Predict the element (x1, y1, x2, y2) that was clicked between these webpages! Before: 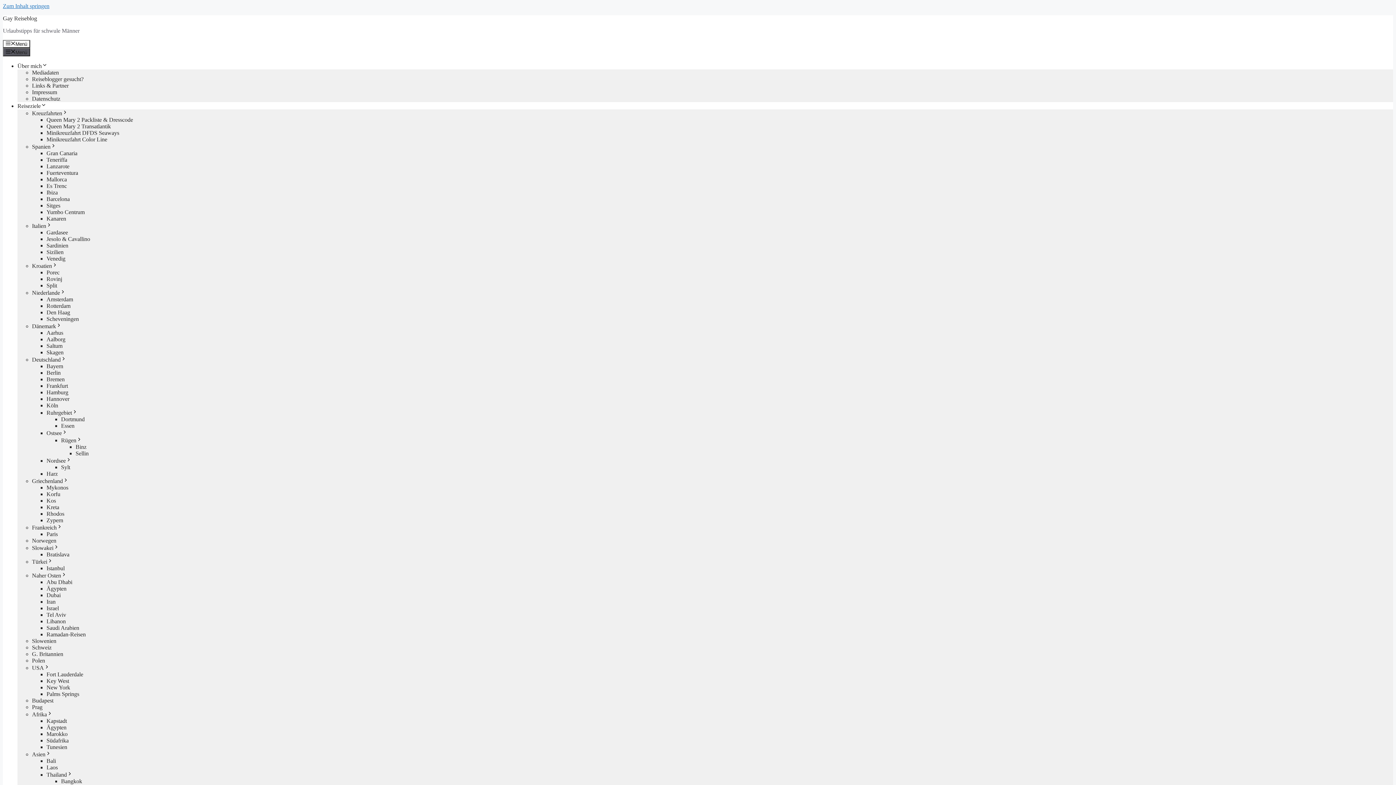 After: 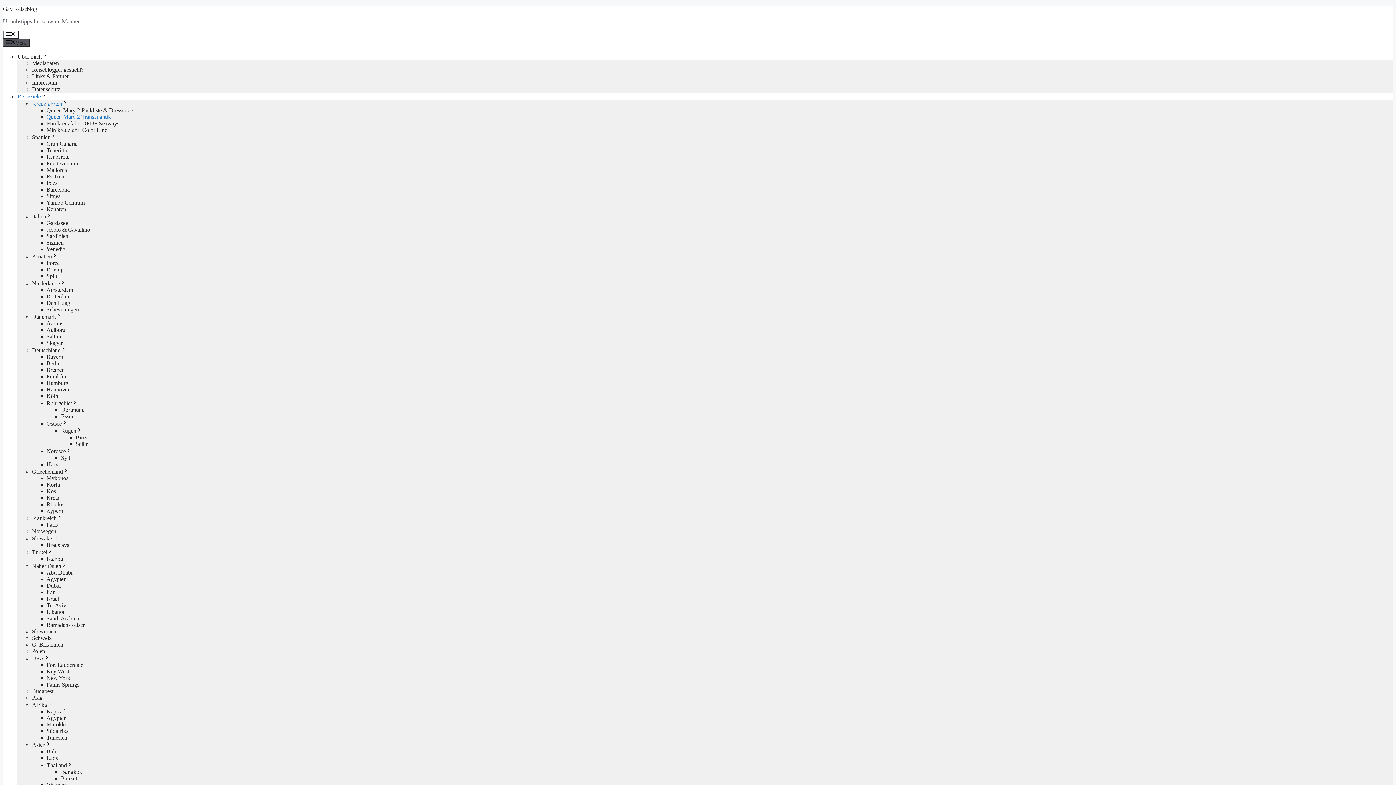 Action: label: Queen Mary 2 Transatlantik bbox: (46, 123, 110, 129)